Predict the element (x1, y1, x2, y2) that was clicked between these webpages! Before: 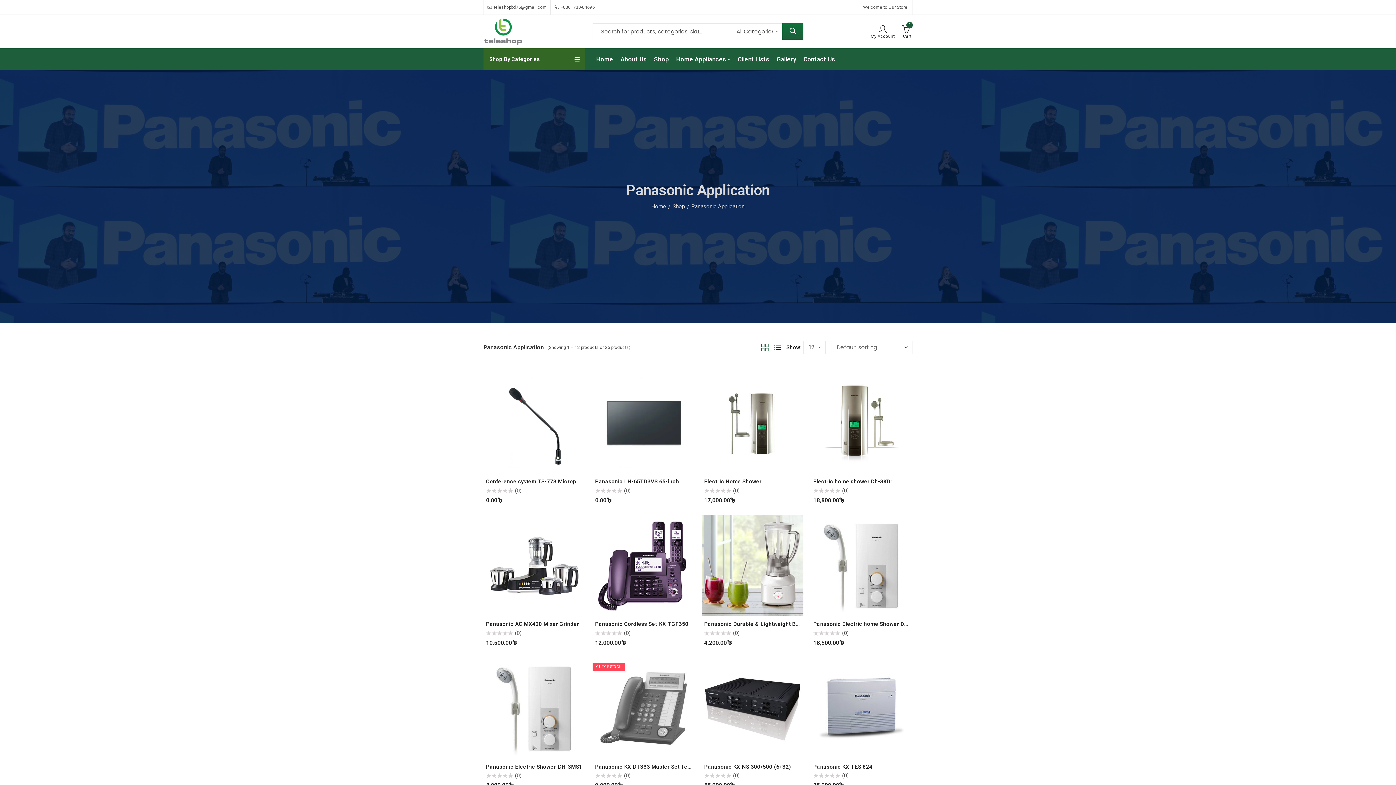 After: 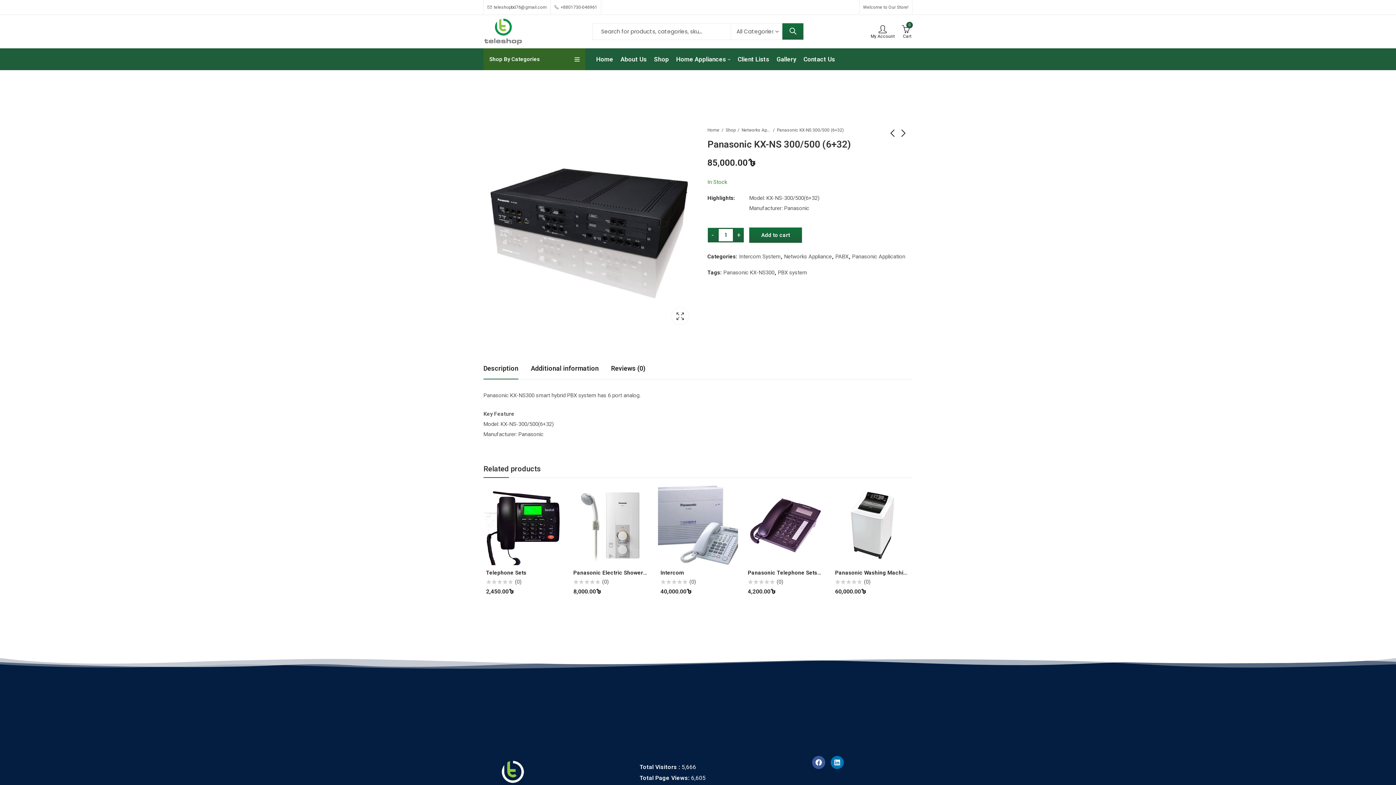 Action: label: Panasonic KX-NS 300/500 (6+32) bbox: (704, 763, 791, 770)